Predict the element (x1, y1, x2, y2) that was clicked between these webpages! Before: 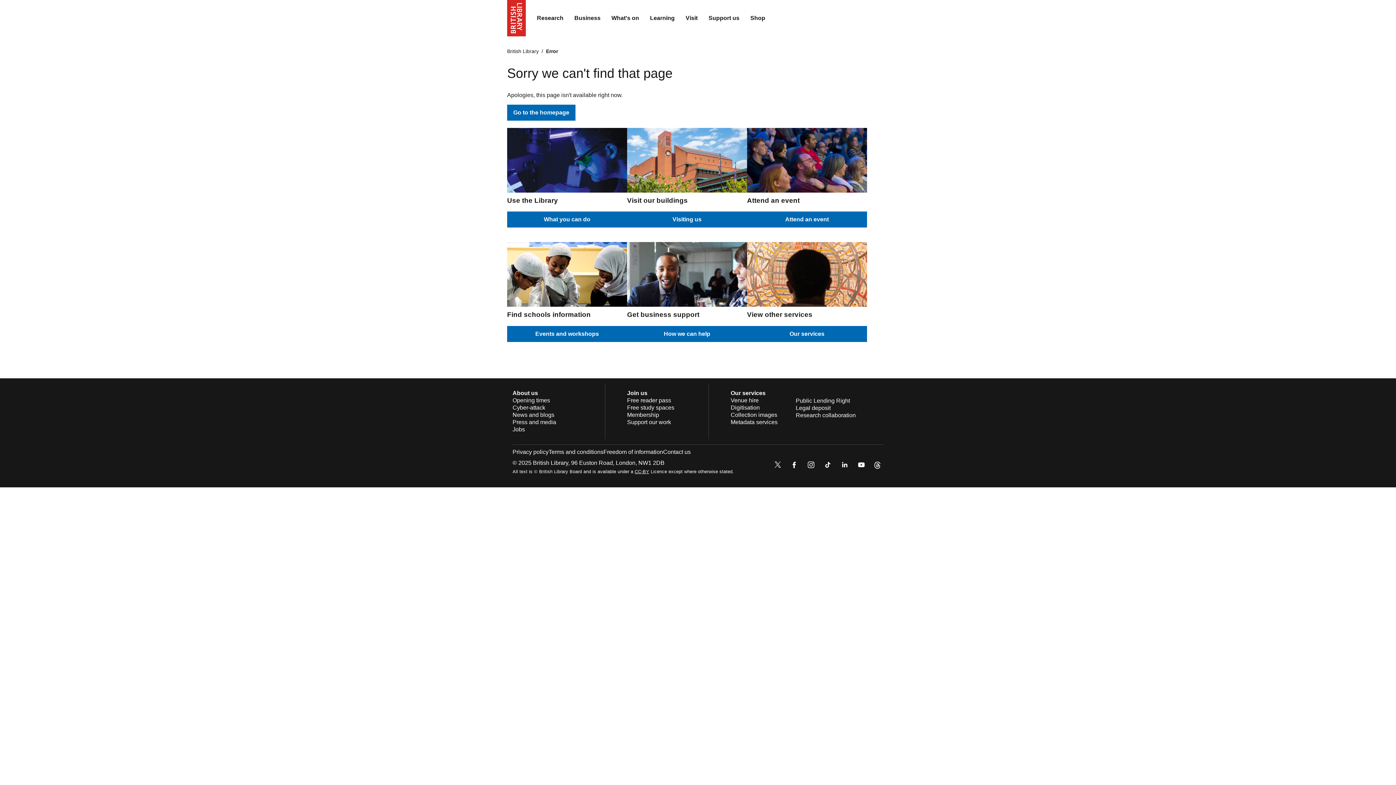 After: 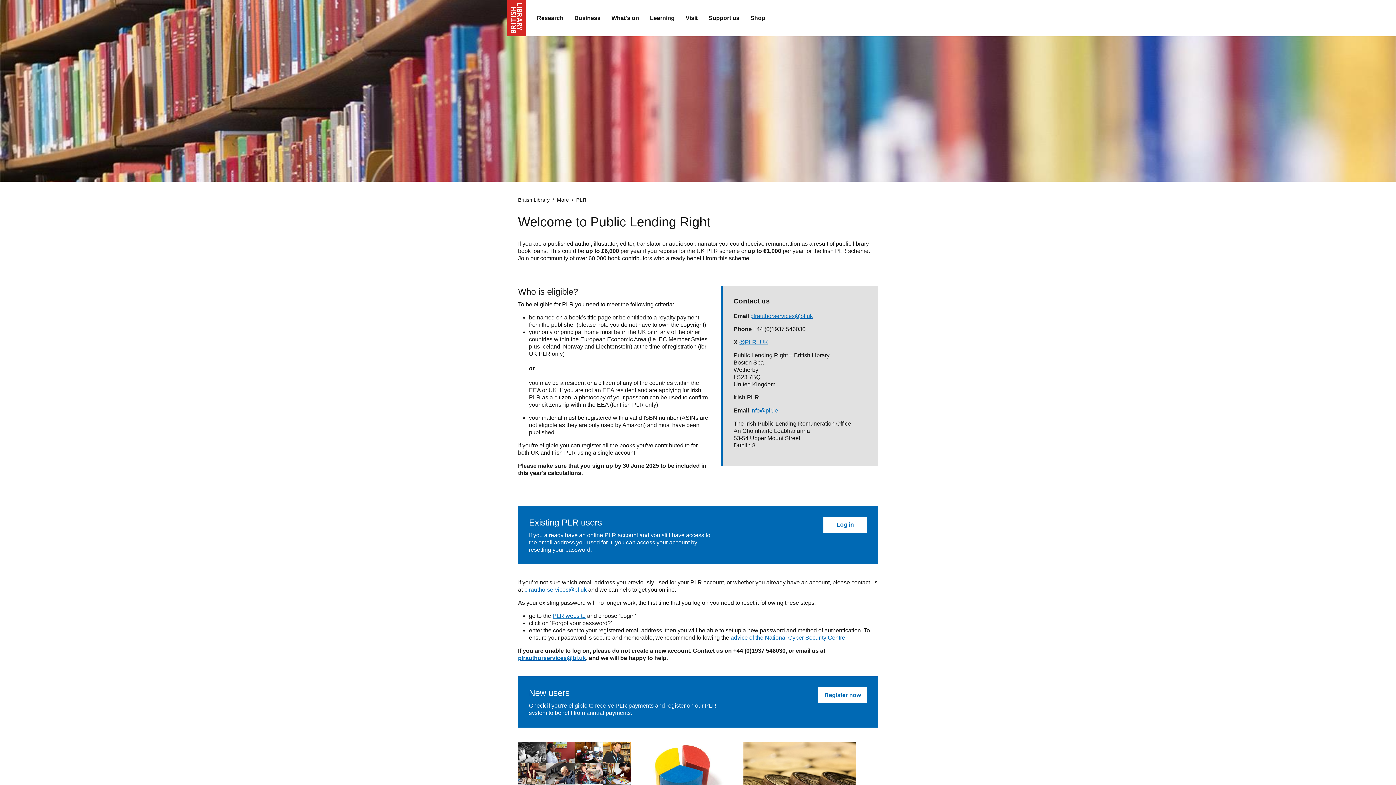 Action: label: Public Lending Right bbox: (796, 397, 850, 403)